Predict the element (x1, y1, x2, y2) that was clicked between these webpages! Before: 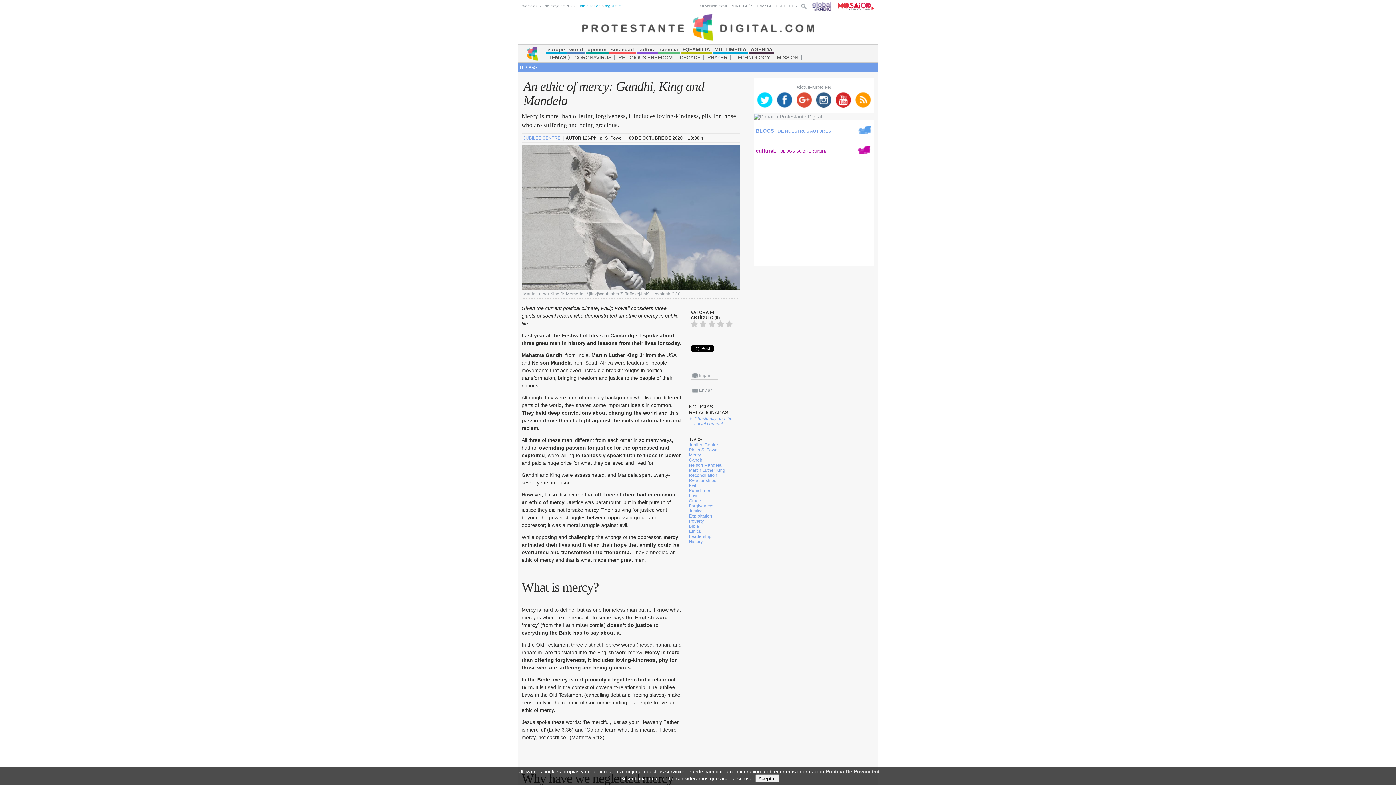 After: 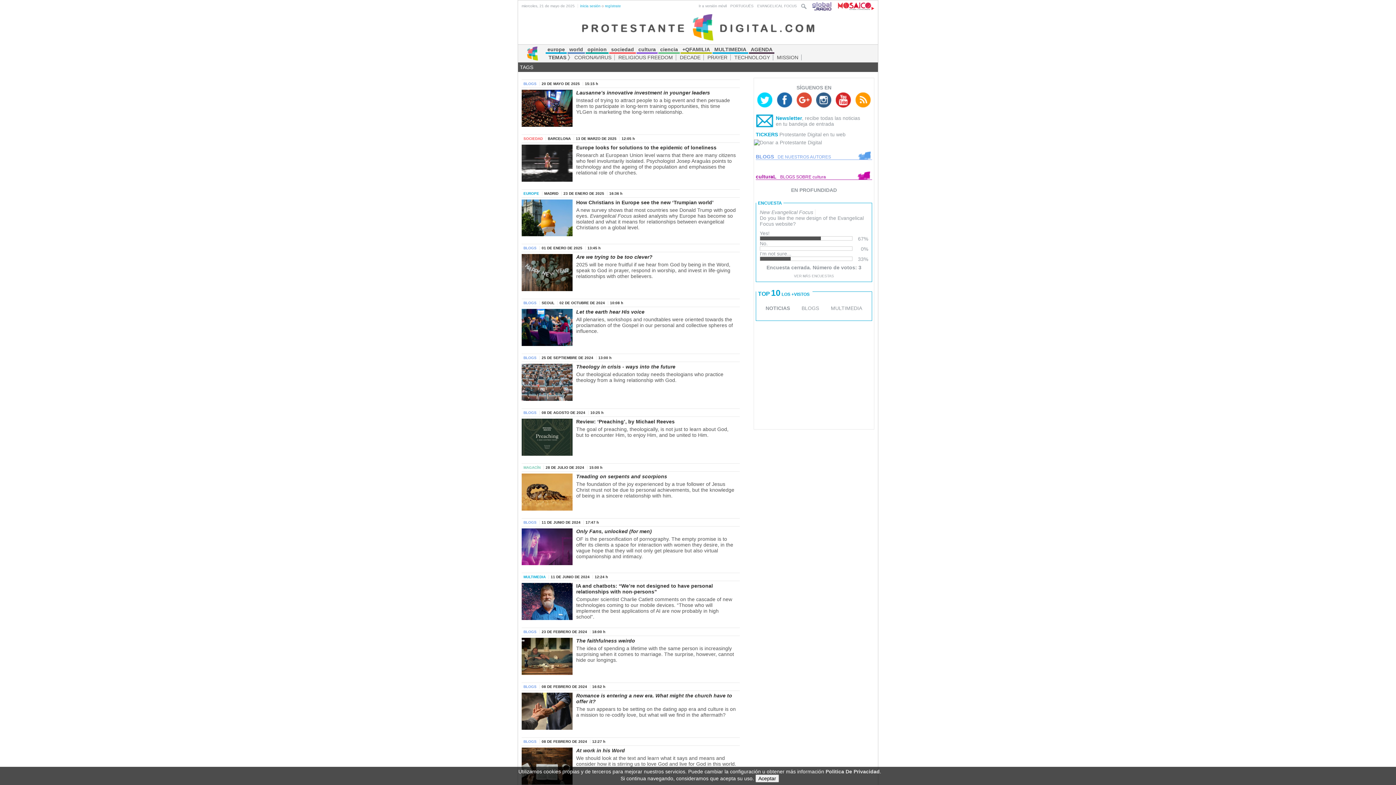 Action: bbox: (689, 478, 736, 483) label: Relationships